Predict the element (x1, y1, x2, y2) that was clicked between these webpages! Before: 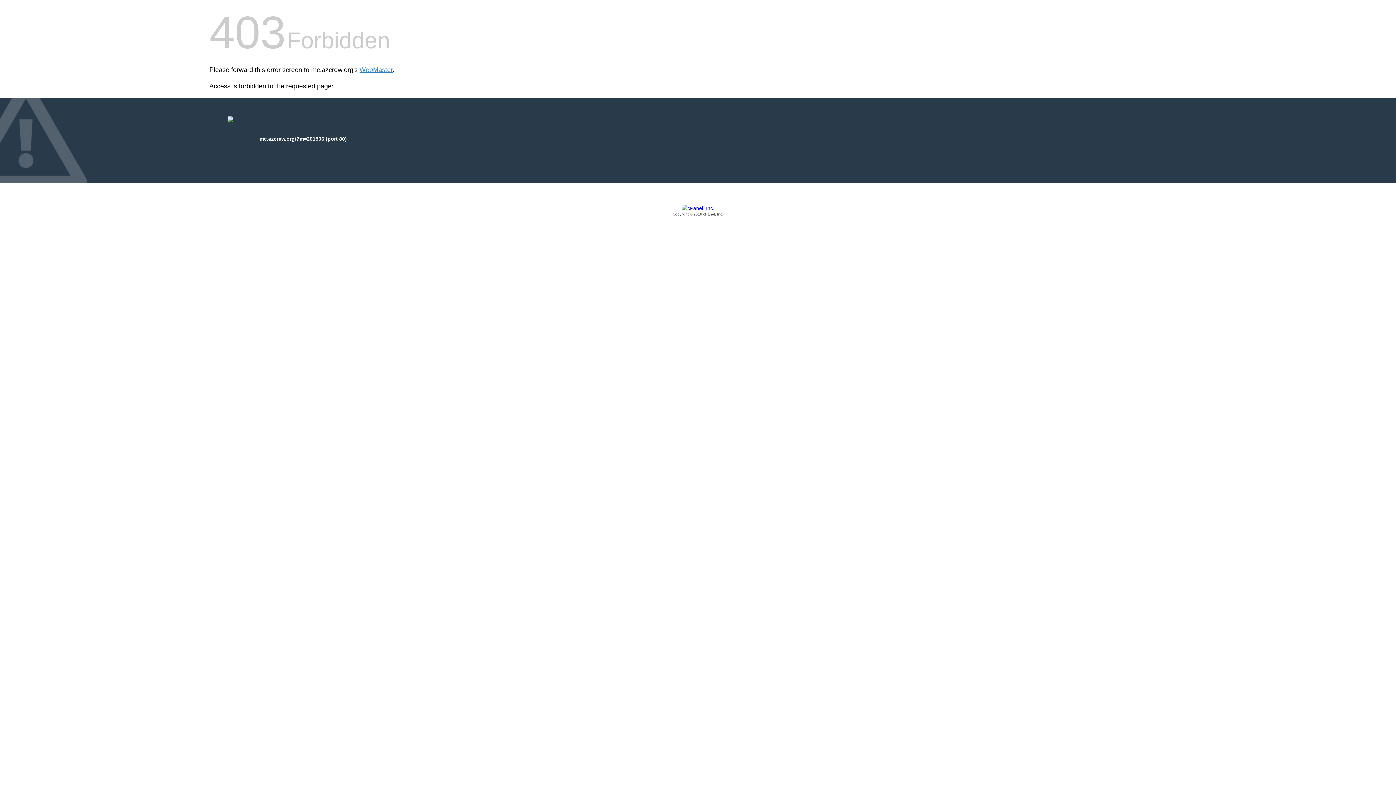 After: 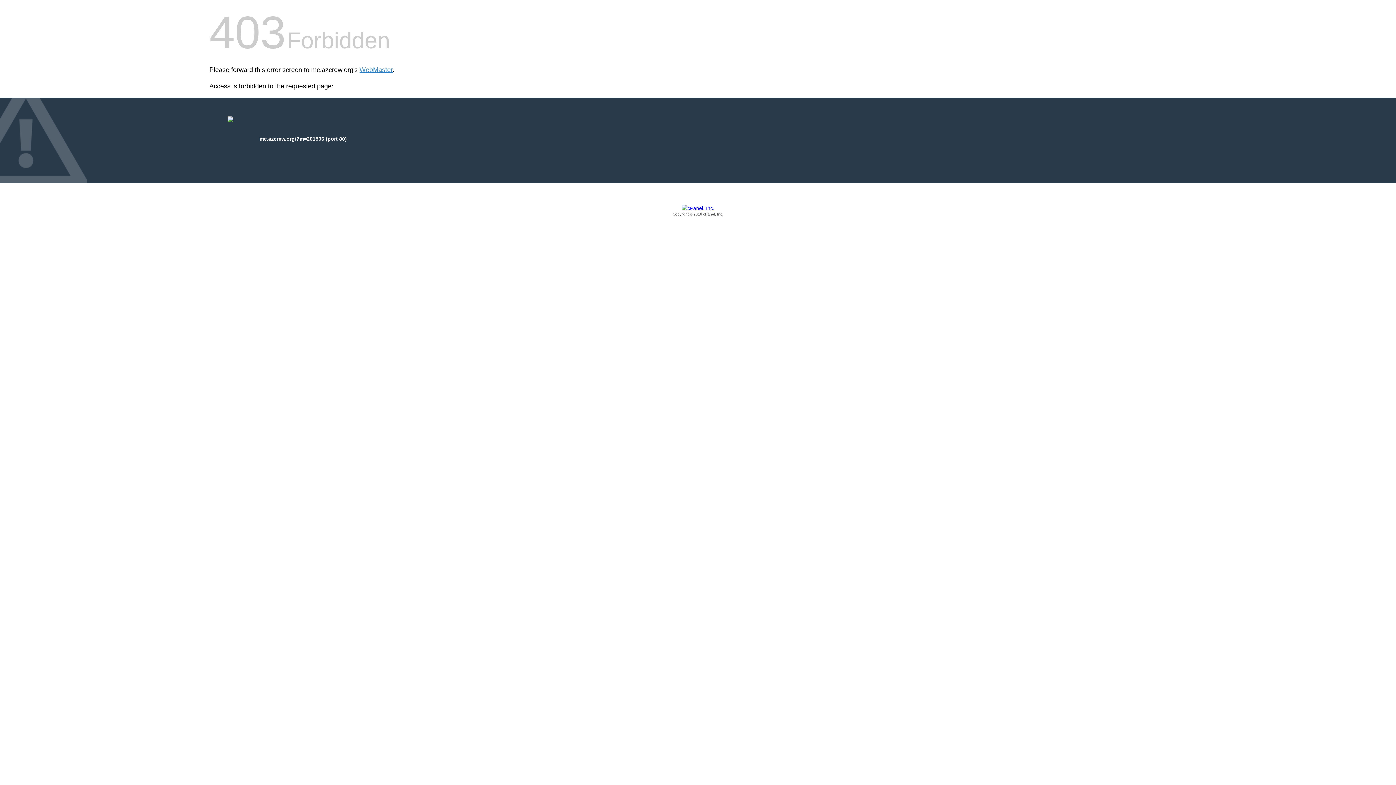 Action: bbox: (209, 205, 1186, 217) label: Copyright © 2016 cPanel, Inc.